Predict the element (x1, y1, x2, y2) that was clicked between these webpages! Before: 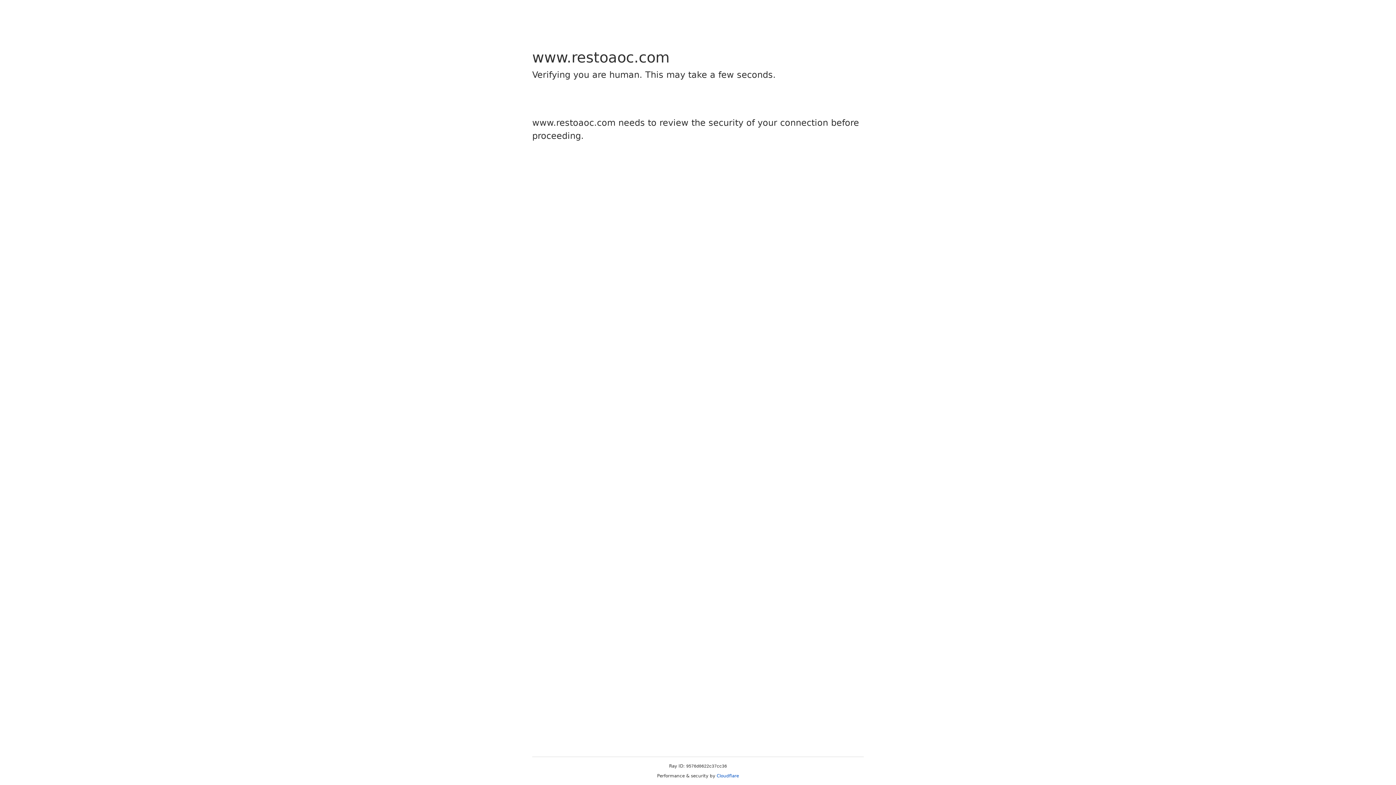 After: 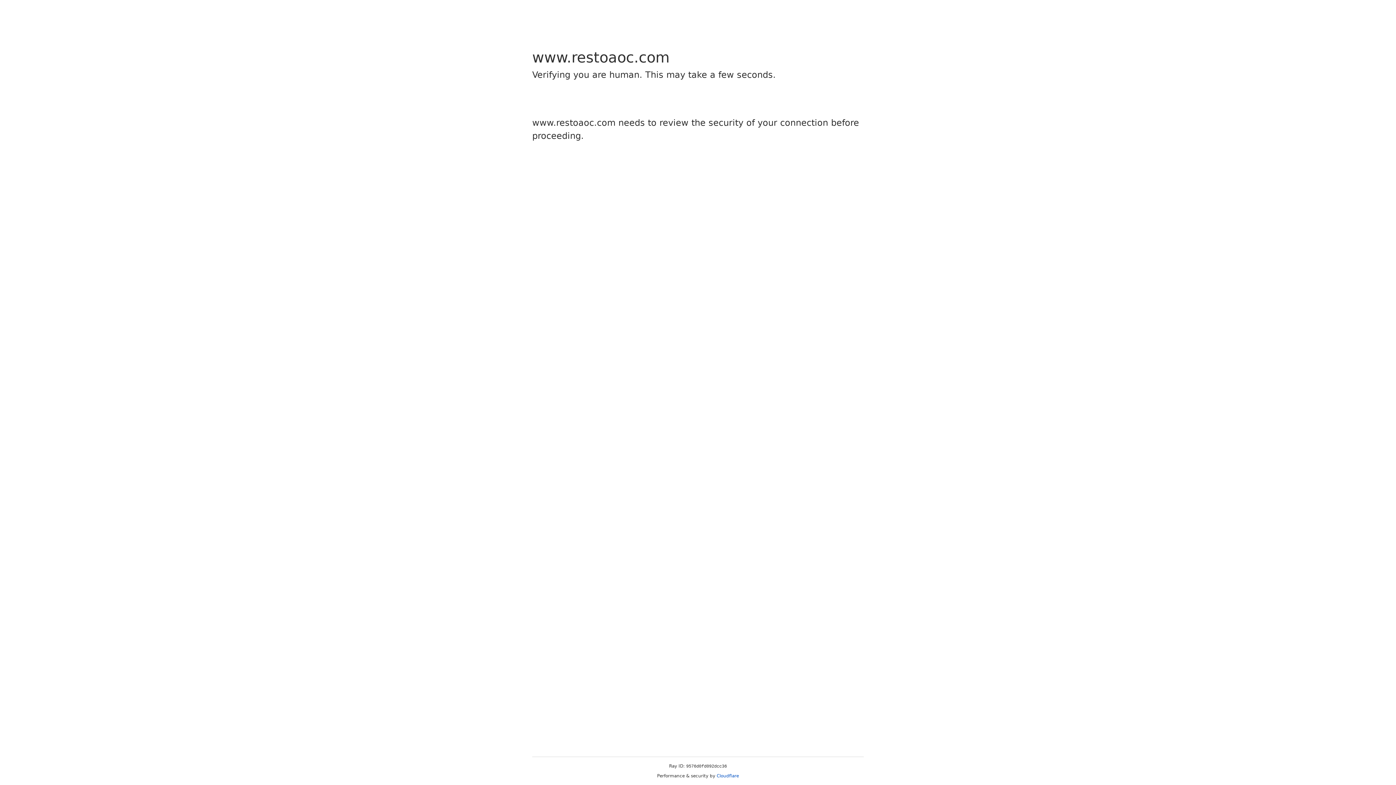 Action: bbox: (716, 773, 739, 778) label: Cloudflare